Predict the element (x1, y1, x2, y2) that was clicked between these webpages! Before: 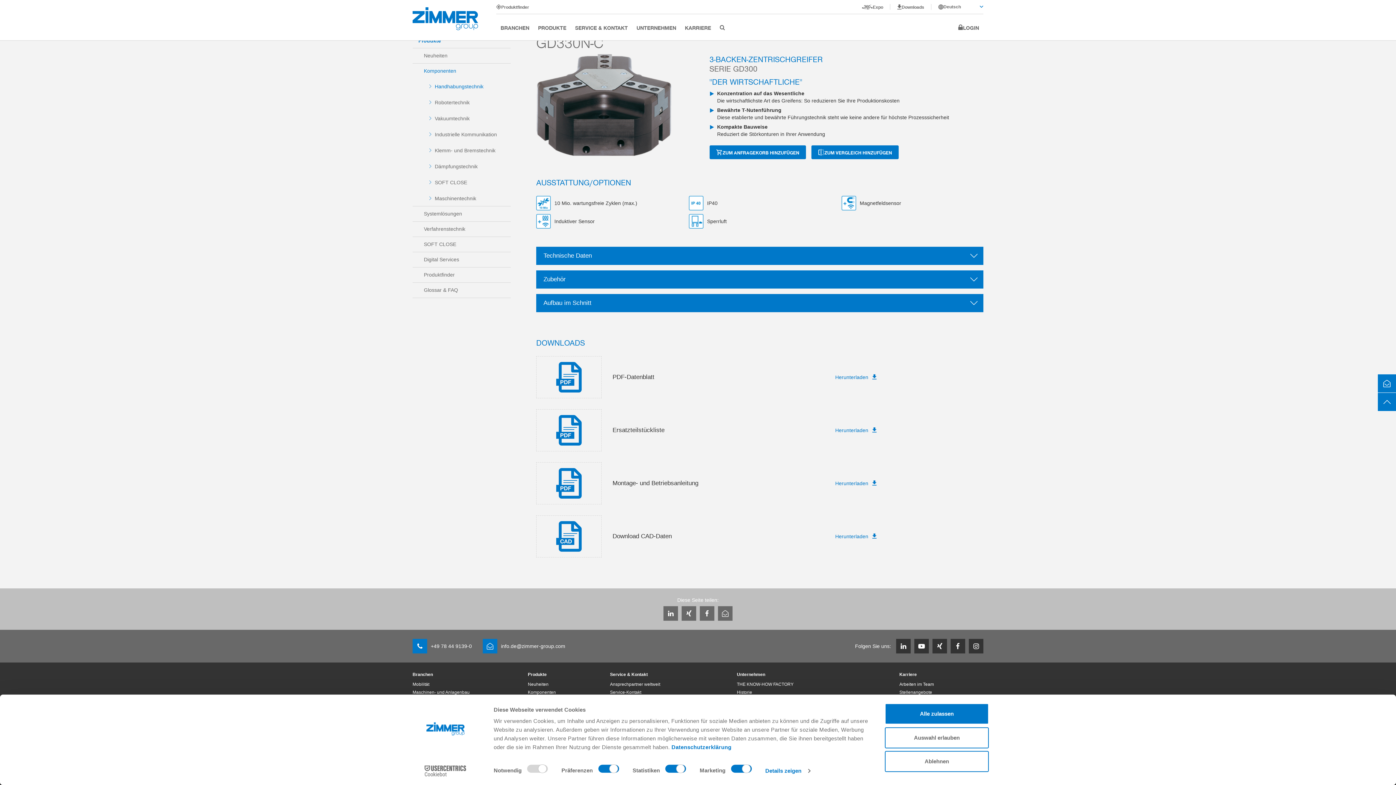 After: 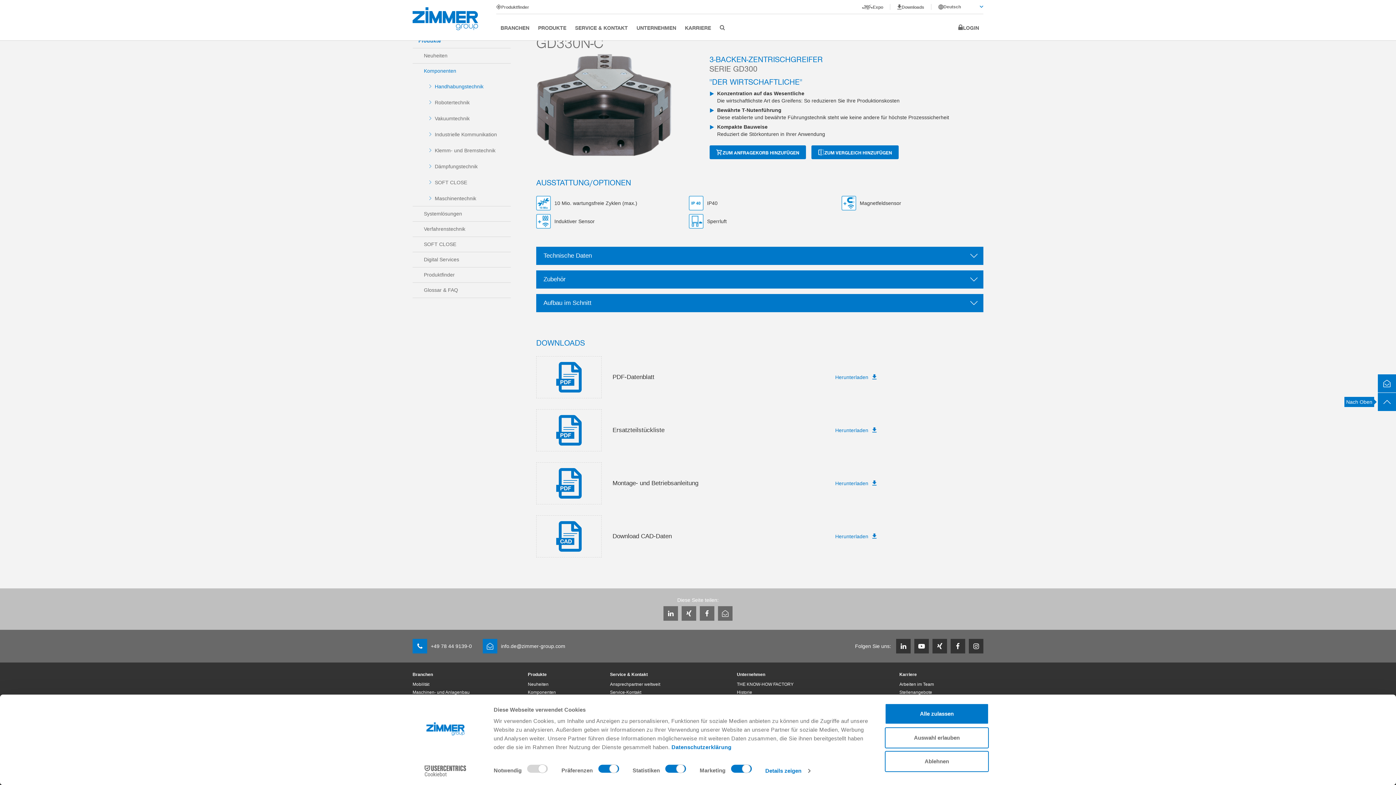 Action: bbox: (1378, 393, 1396, 411) label: Nach Oben